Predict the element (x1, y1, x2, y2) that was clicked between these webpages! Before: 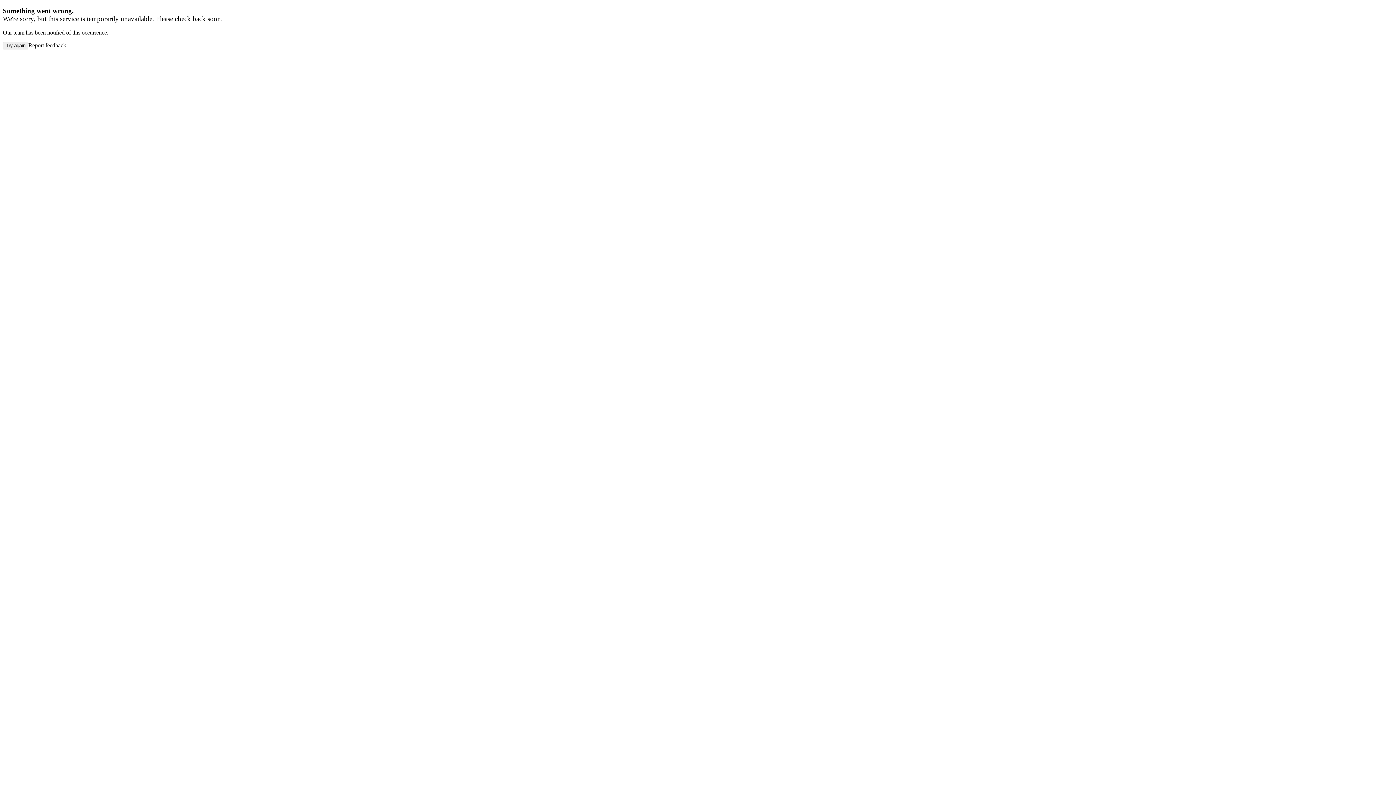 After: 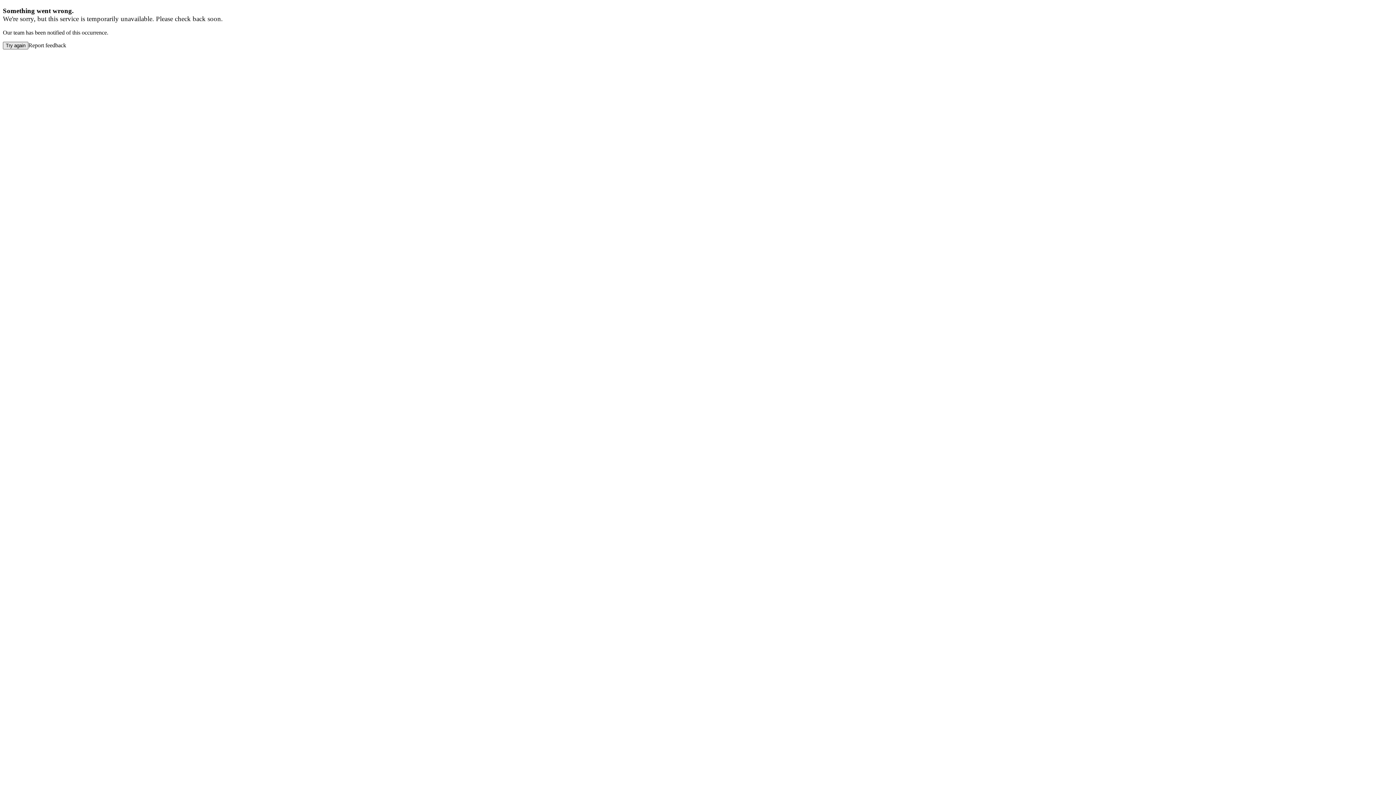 Action: bbox: (2, 41, 28, 49) label: Try again